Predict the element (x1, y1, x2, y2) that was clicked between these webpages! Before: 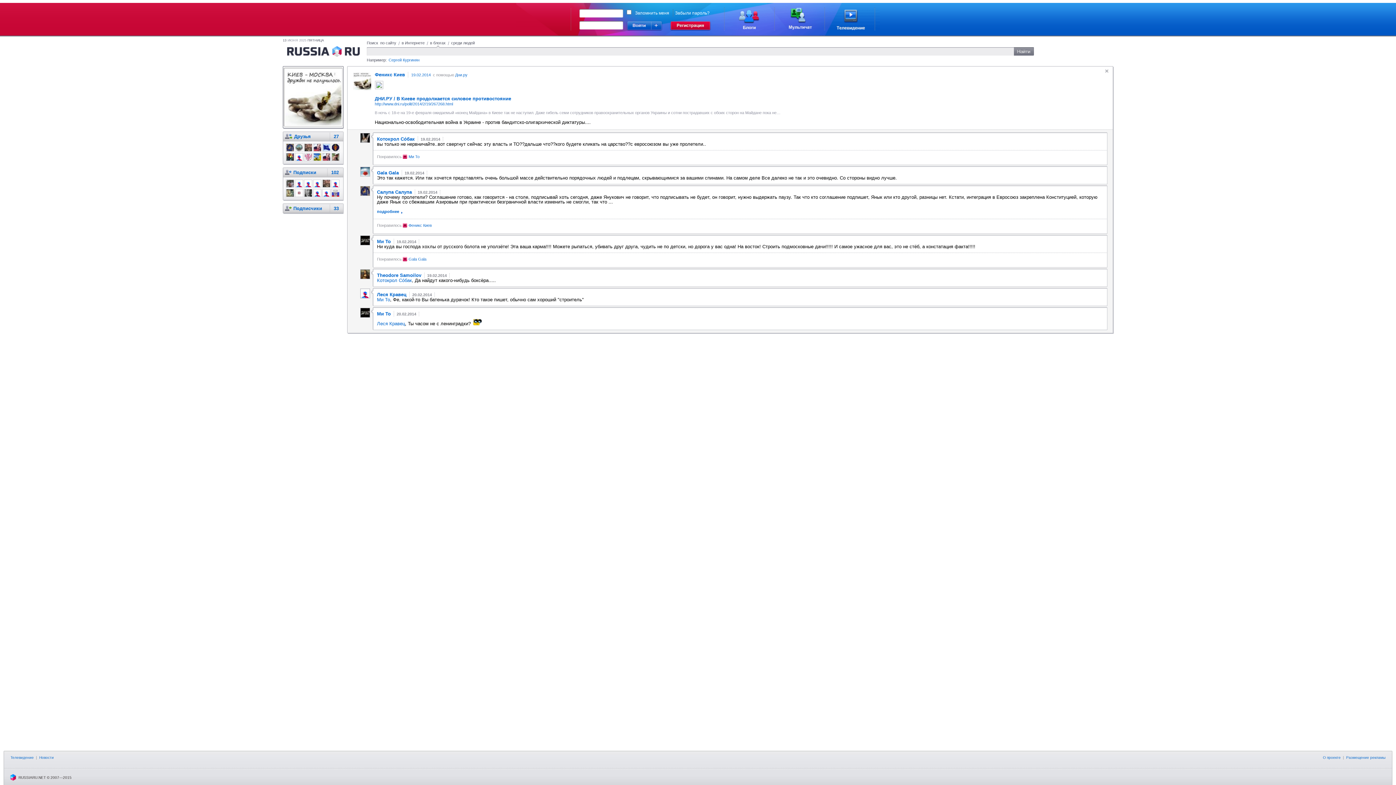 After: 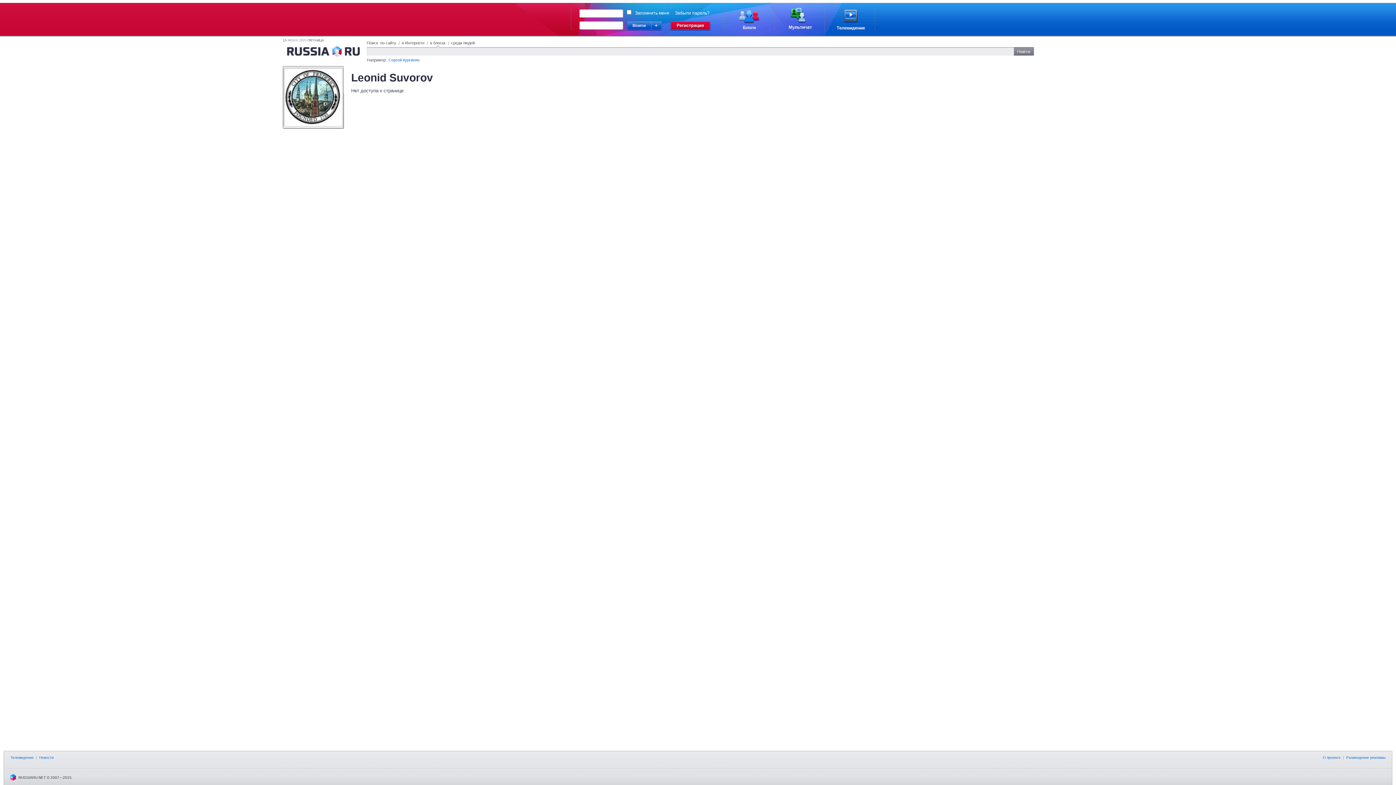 Action: bbox: (294, 148, 303, 152)